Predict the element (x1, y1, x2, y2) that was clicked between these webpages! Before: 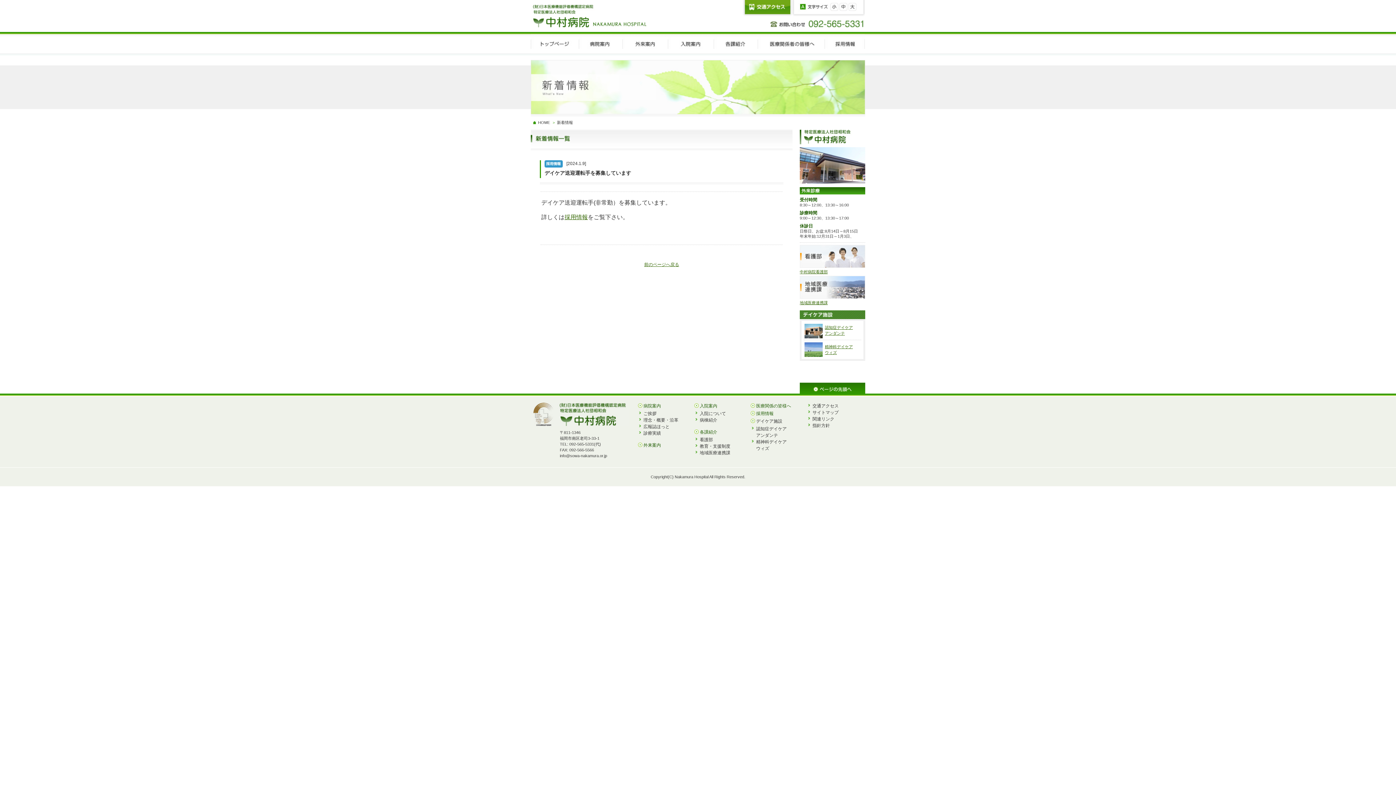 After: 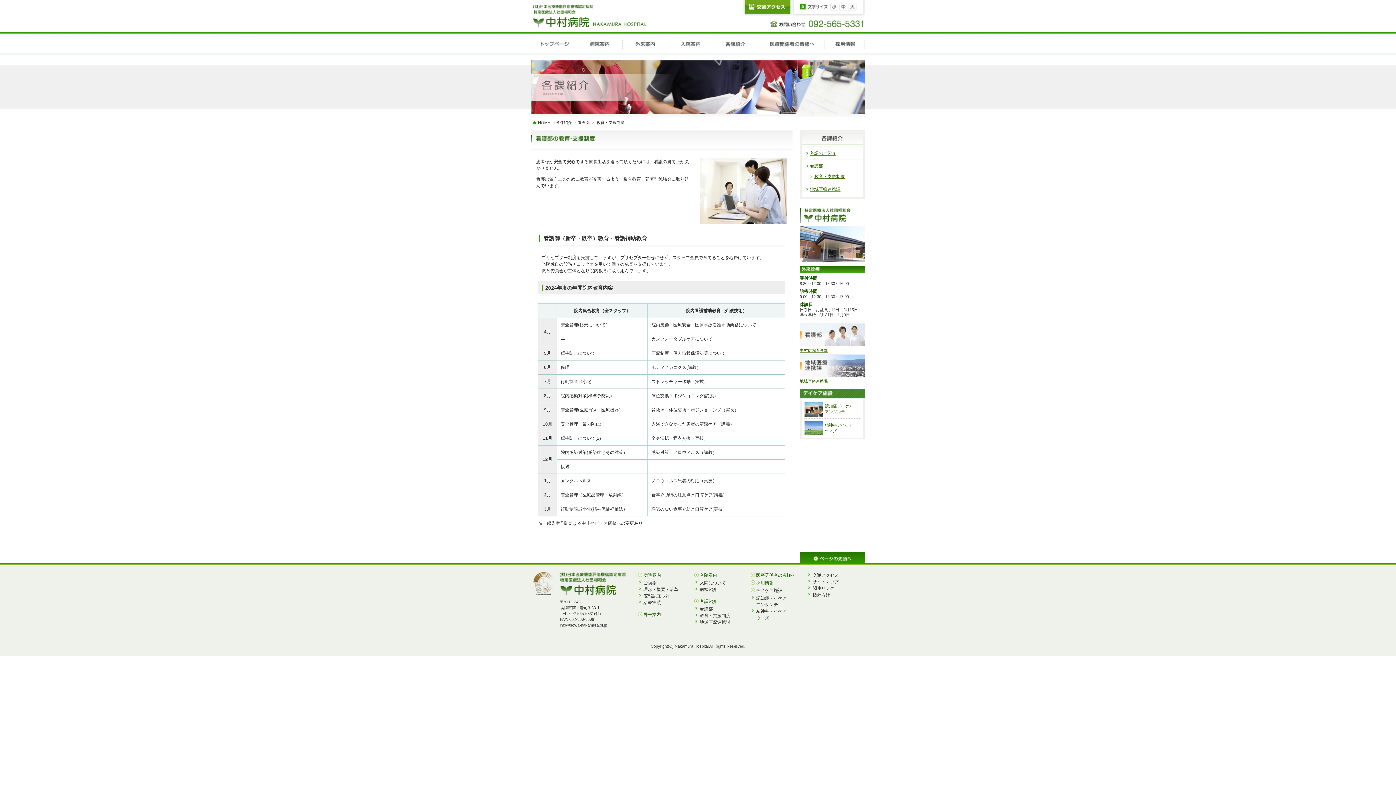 Action: bbox: (700, 444, 730, 449) label: 教育・支援制度